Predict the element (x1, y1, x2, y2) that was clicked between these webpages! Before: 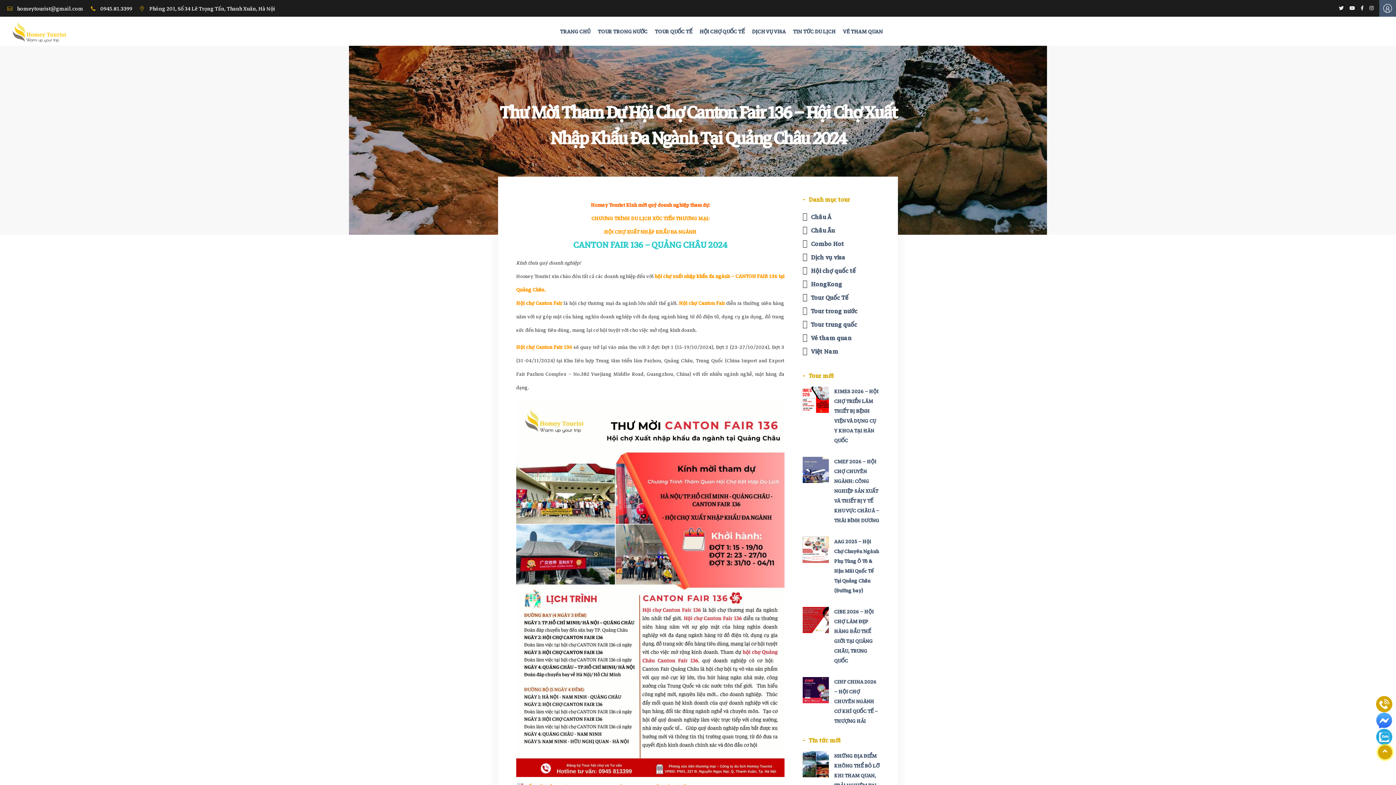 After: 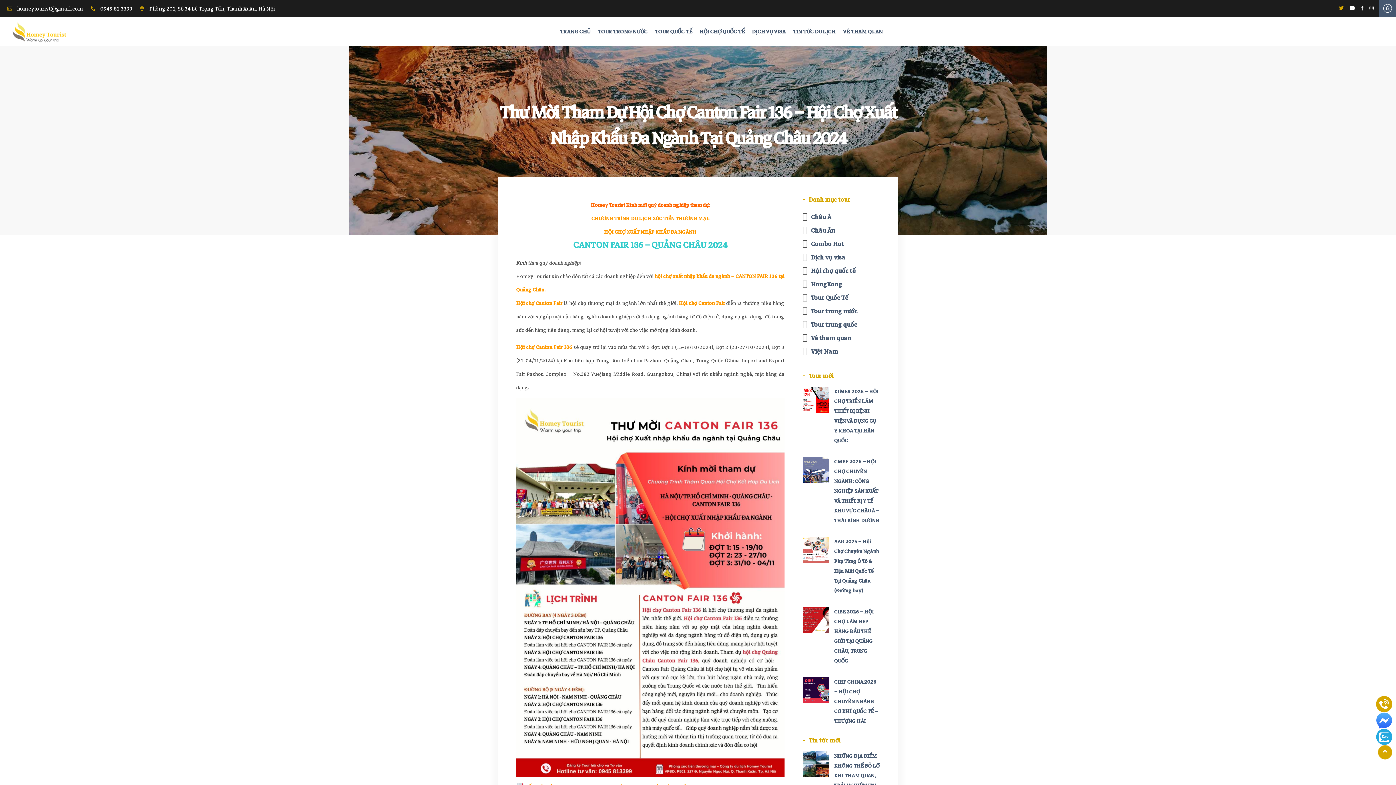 Action: bbox: (1339, 5, 1344, 11)